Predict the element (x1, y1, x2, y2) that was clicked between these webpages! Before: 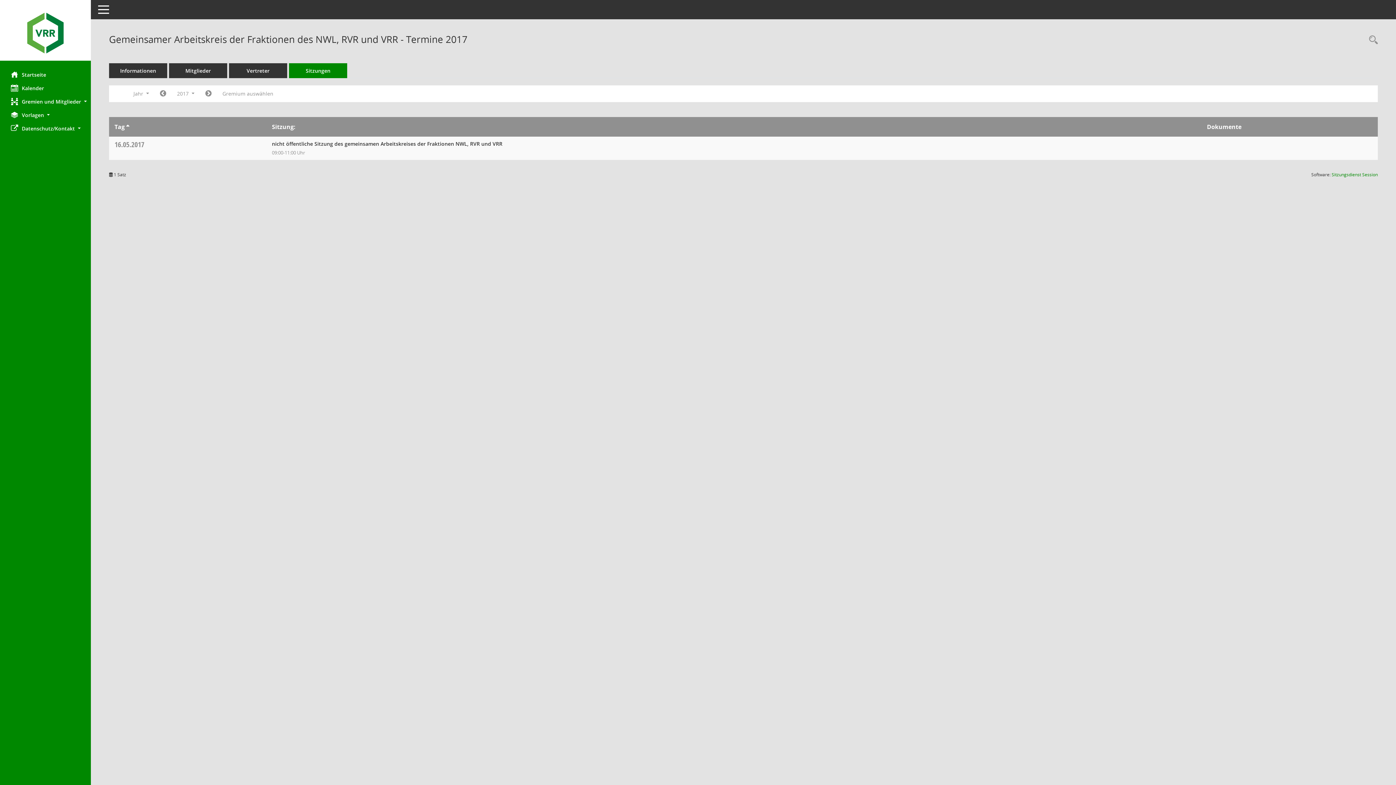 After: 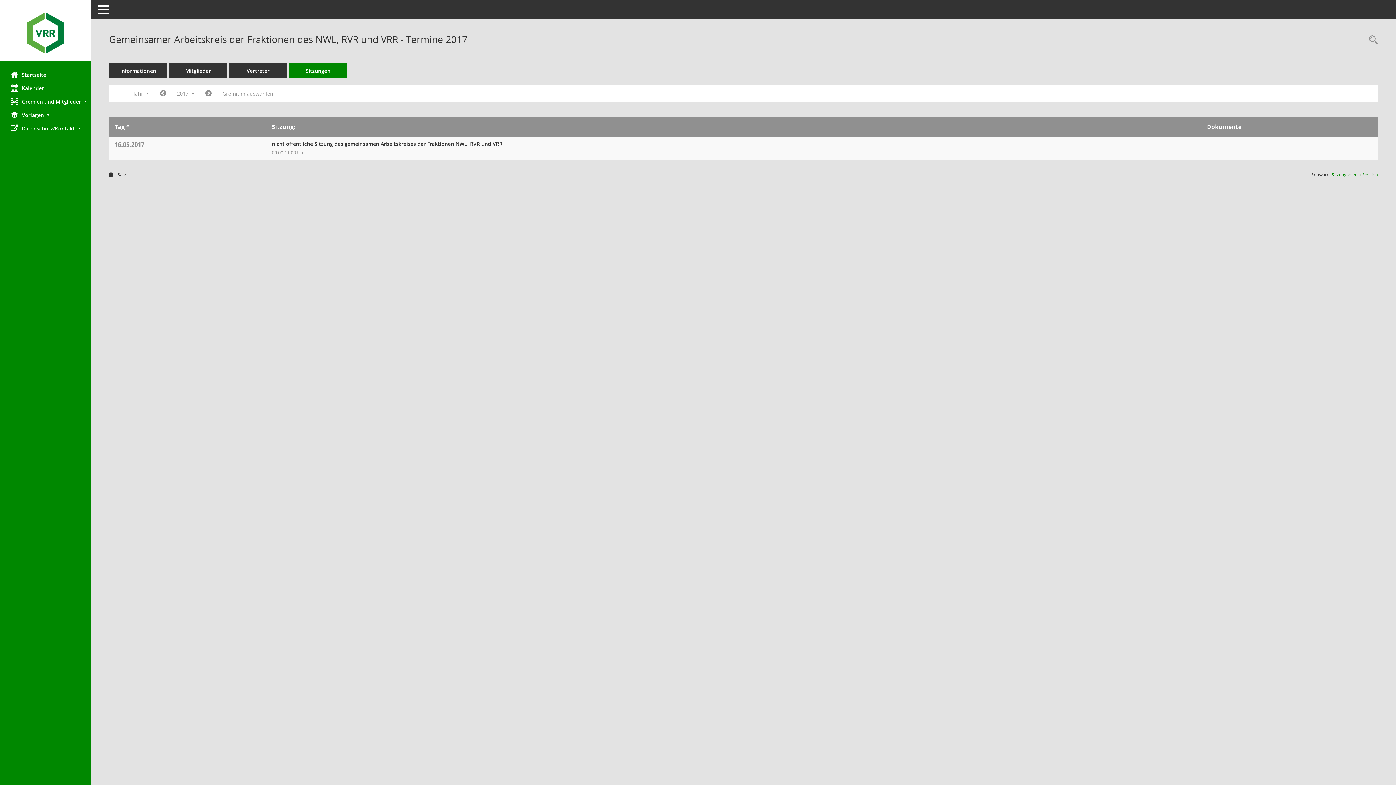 Action: bbox: (114, 139, 144, 149) label: 16.05.2017